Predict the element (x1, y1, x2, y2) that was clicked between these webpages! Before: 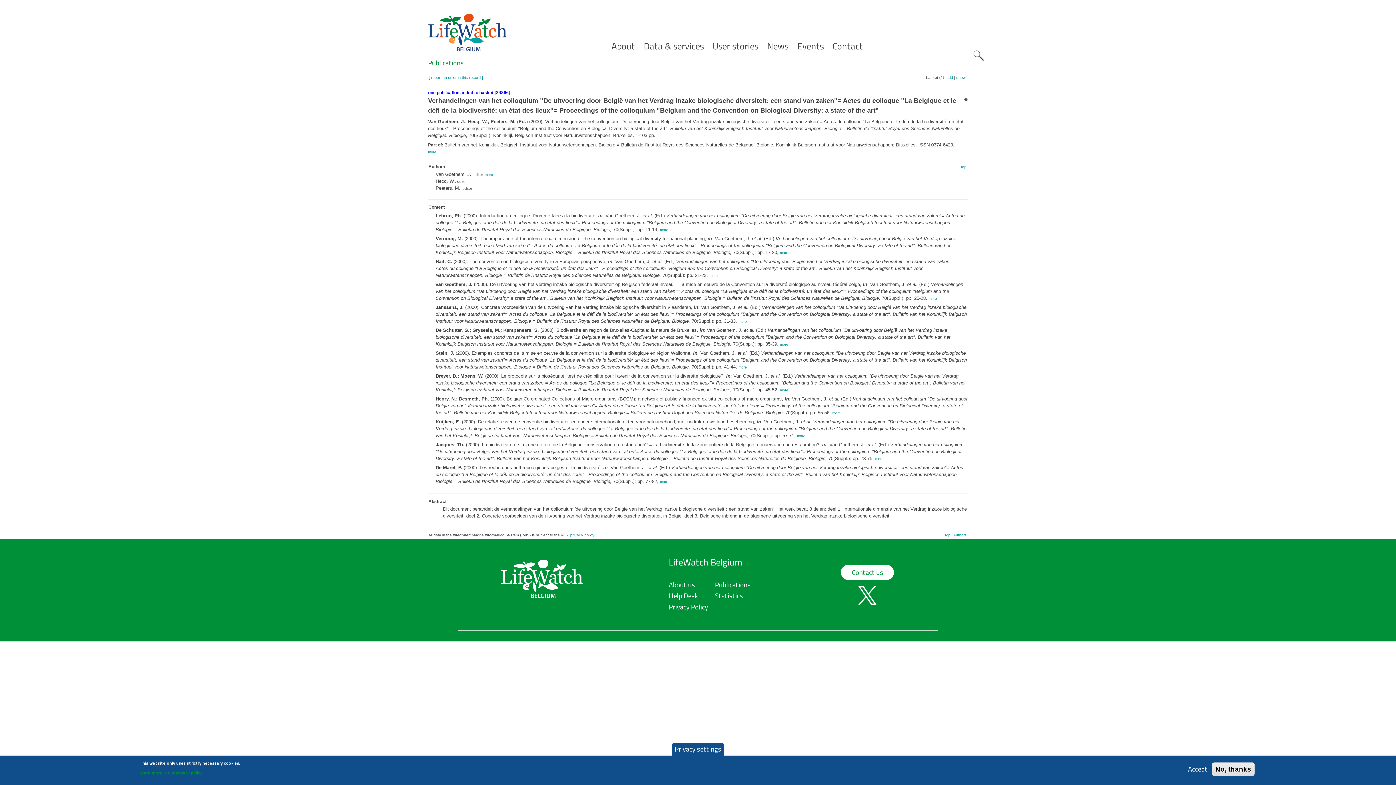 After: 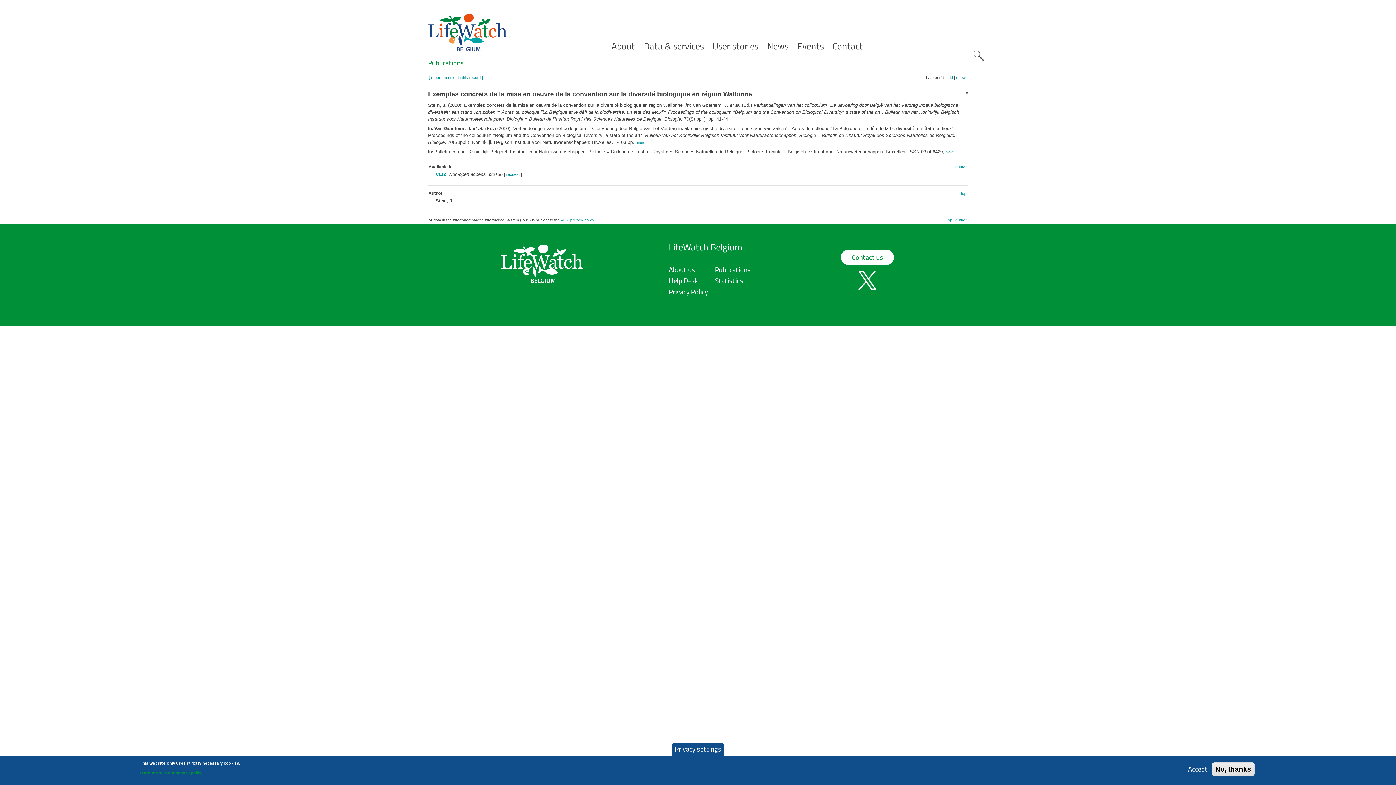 Action: label: more bbox: (738, 365, 747, 369)